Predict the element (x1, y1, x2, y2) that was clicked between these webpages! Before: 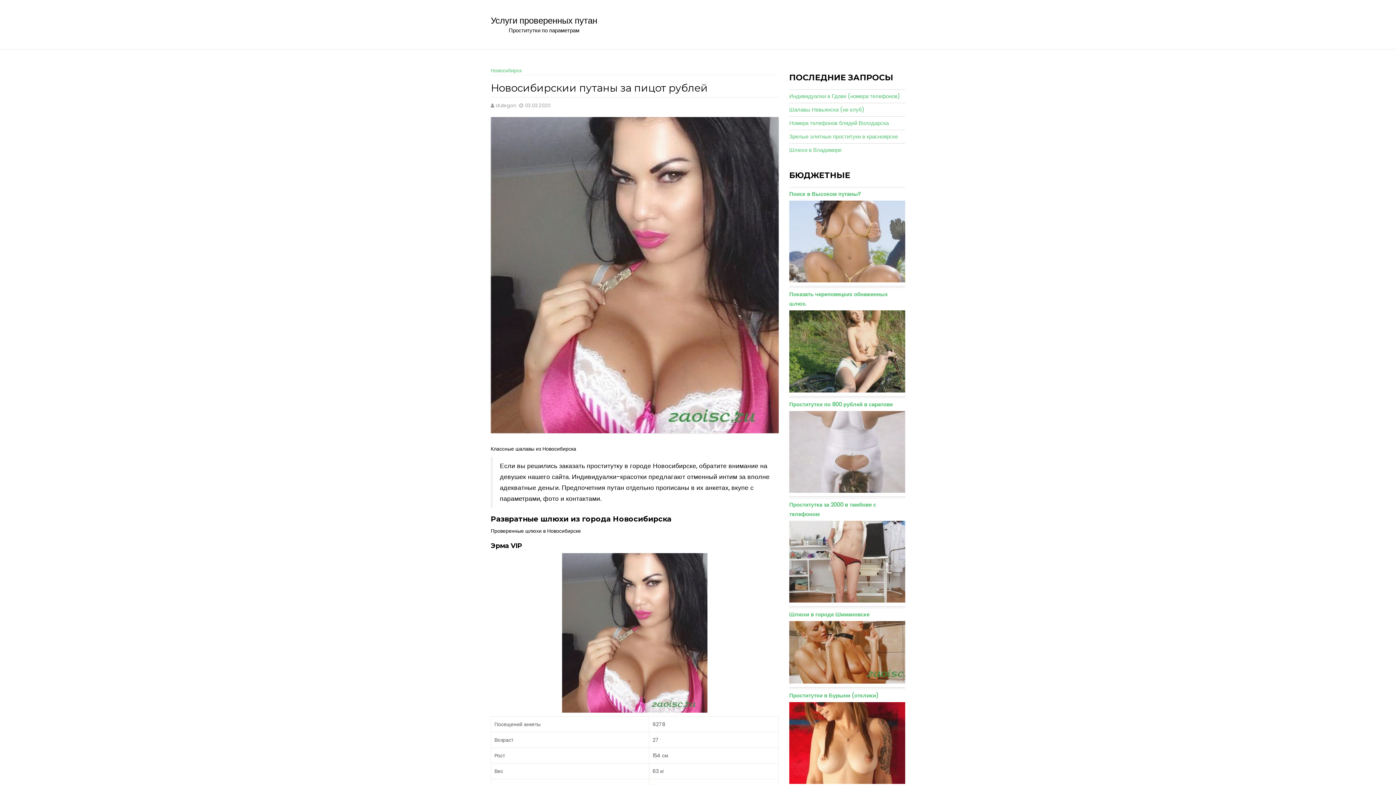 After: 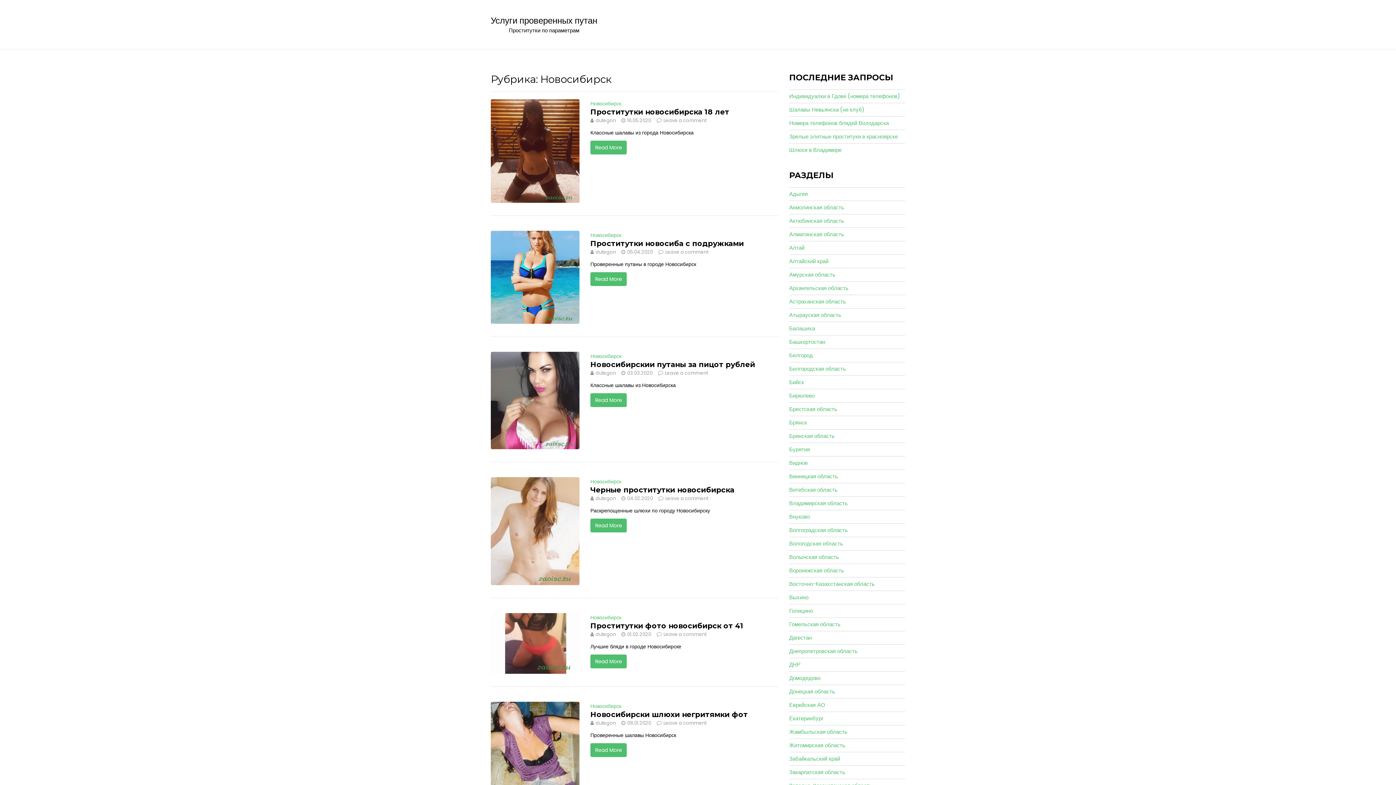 Action: label: Новосибирск bbox: (490, 66, 521, 74)